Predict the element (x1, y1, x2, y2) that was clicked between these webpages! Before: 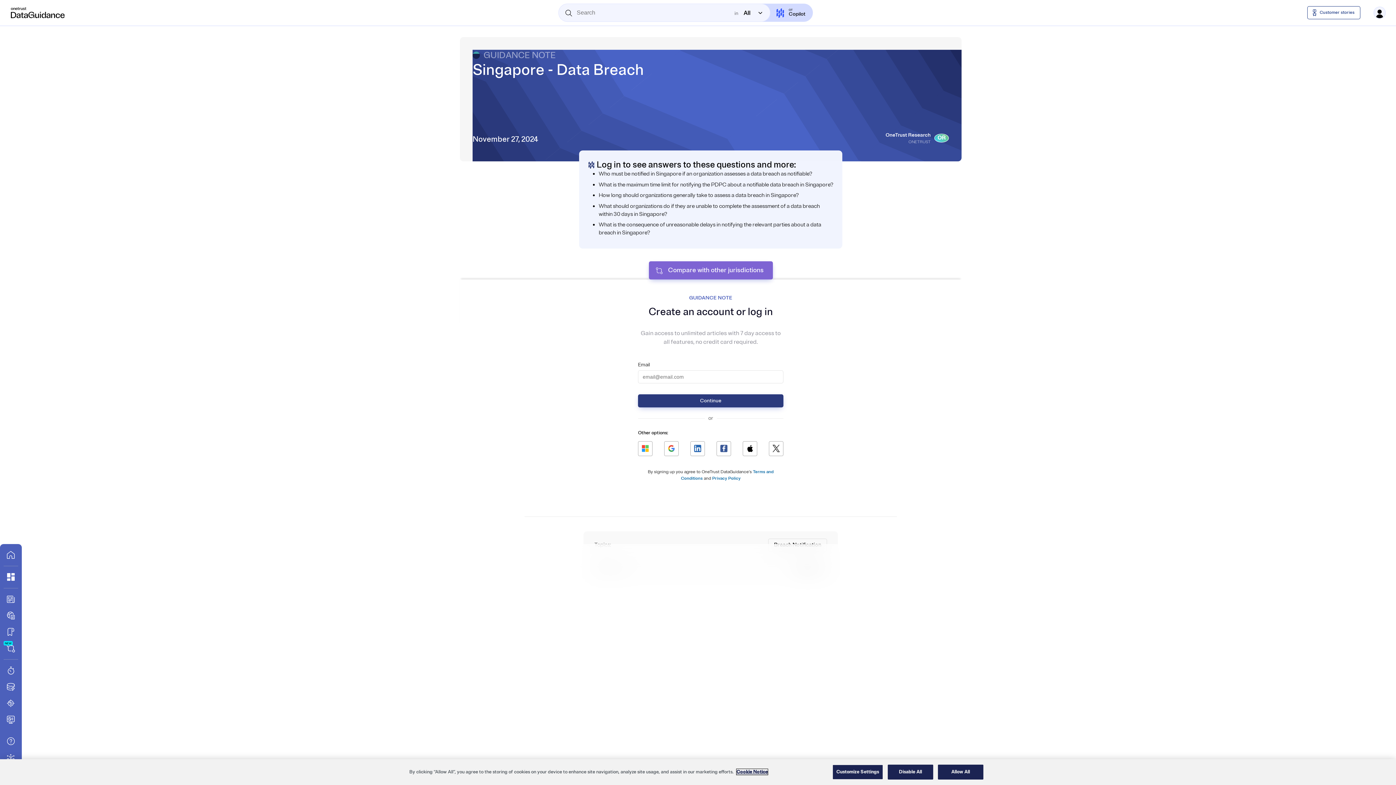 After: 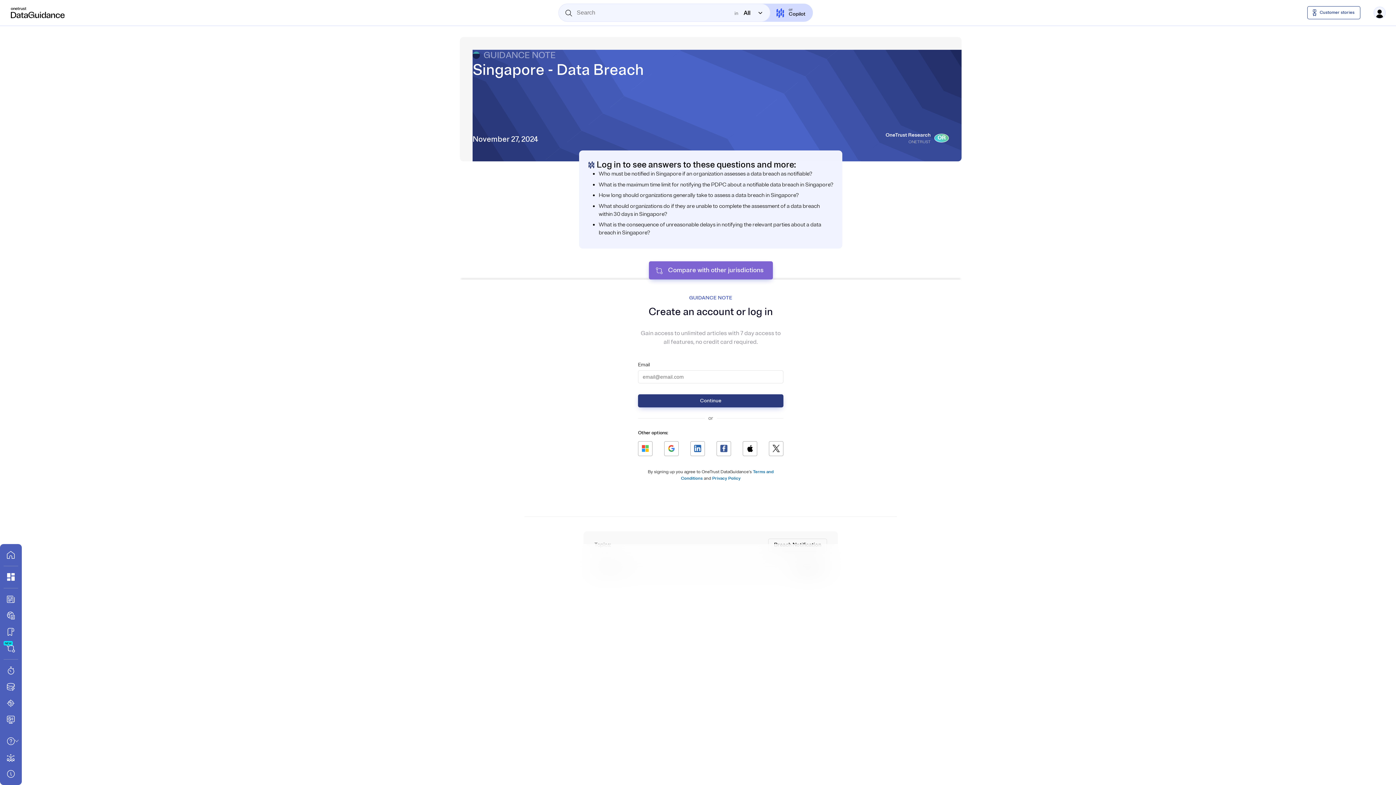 Action: label: Disable All bbox: (888, 766, 933, 781)